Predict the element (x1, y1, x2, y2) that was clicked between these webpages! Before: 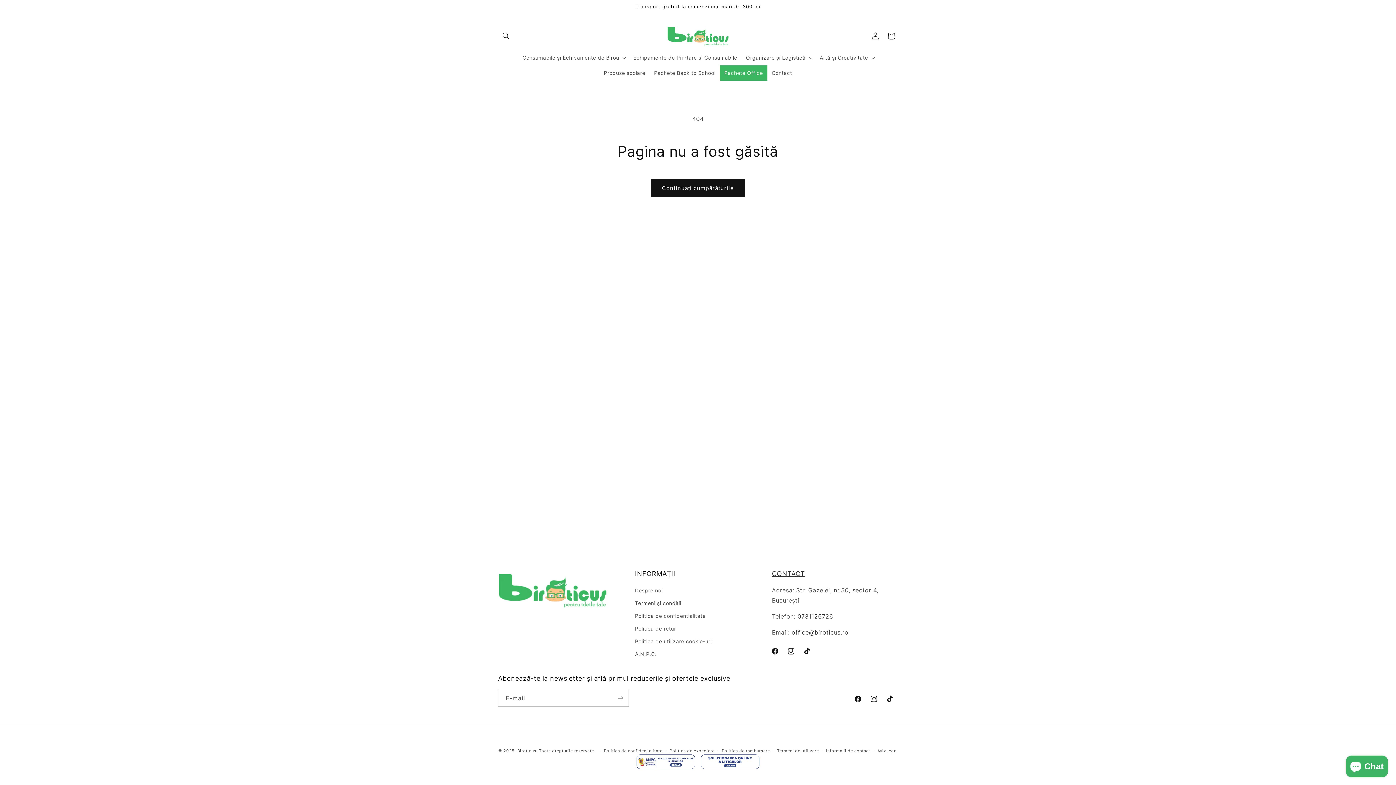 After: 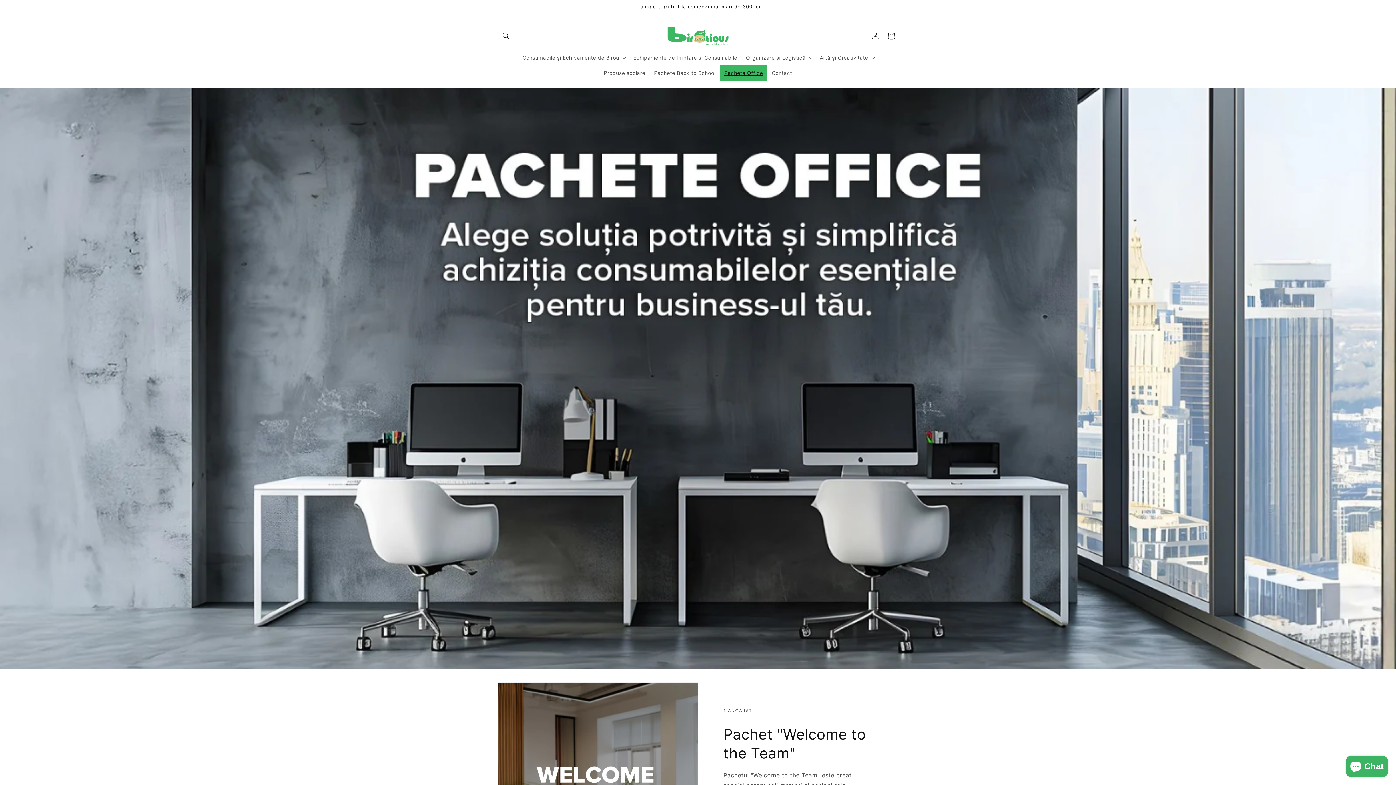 Action: label: Pachete Office bbox: (720, 65, 767, 80)